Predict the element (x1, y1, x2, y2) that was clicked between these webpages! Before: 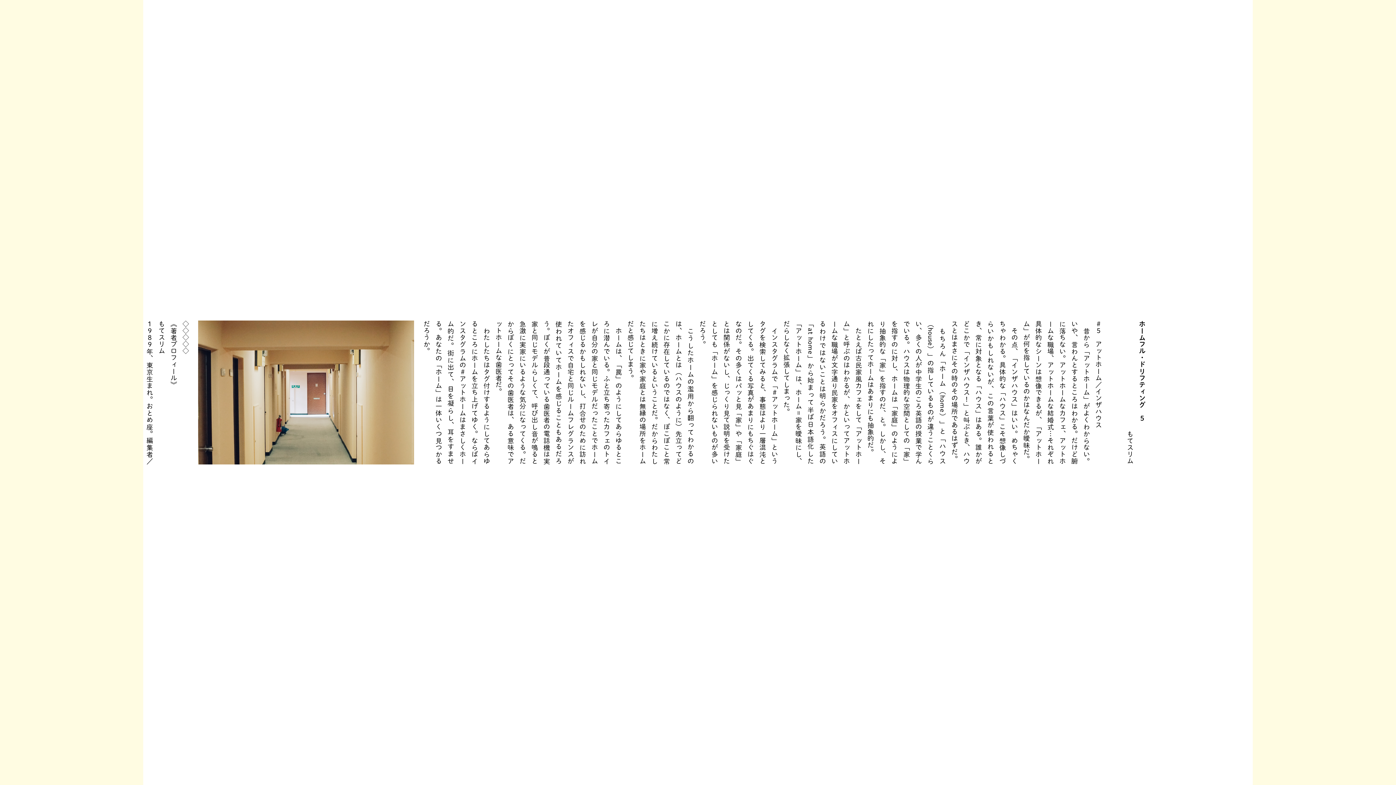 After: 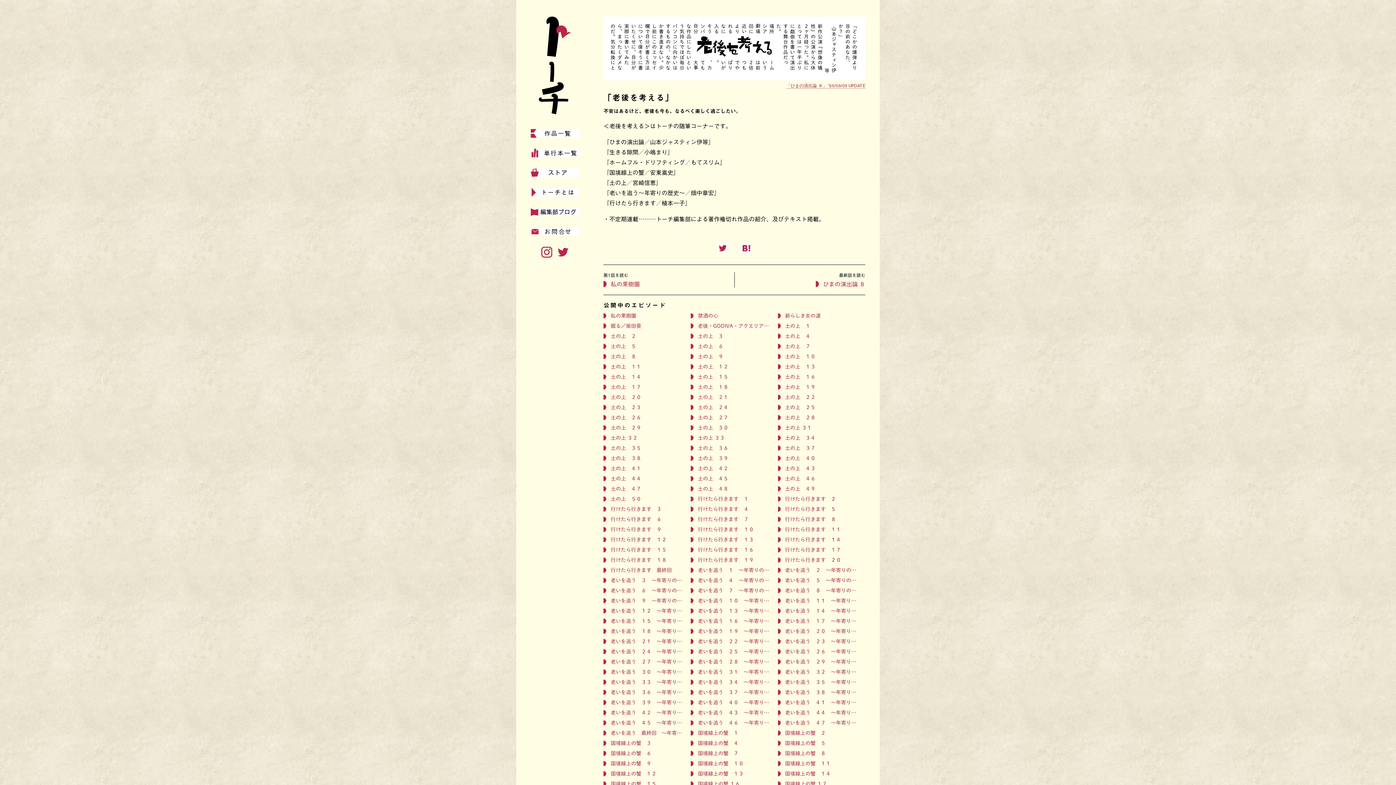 Action: bbox: (670, 770, 725, 781) label: 老後を考える
ホームフル・ドリフティング　５